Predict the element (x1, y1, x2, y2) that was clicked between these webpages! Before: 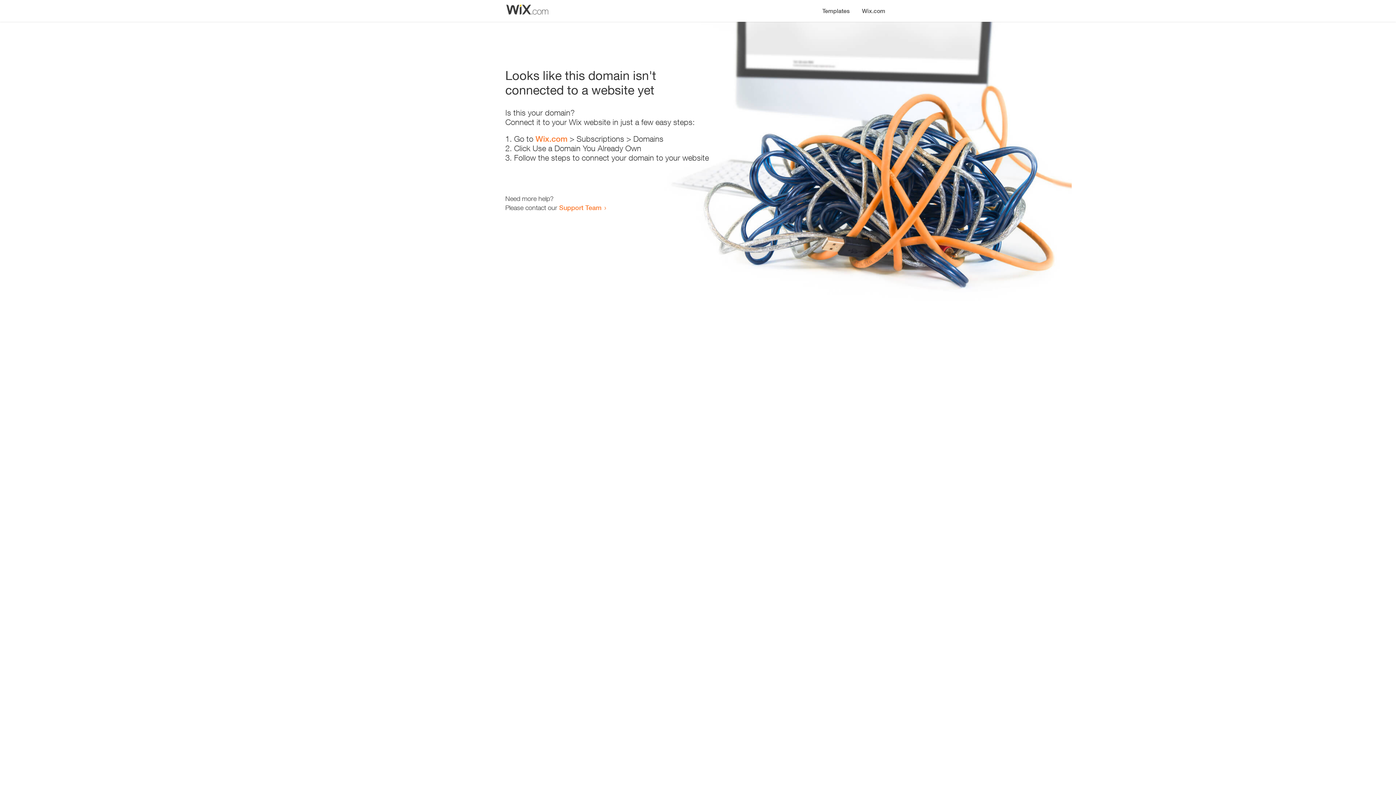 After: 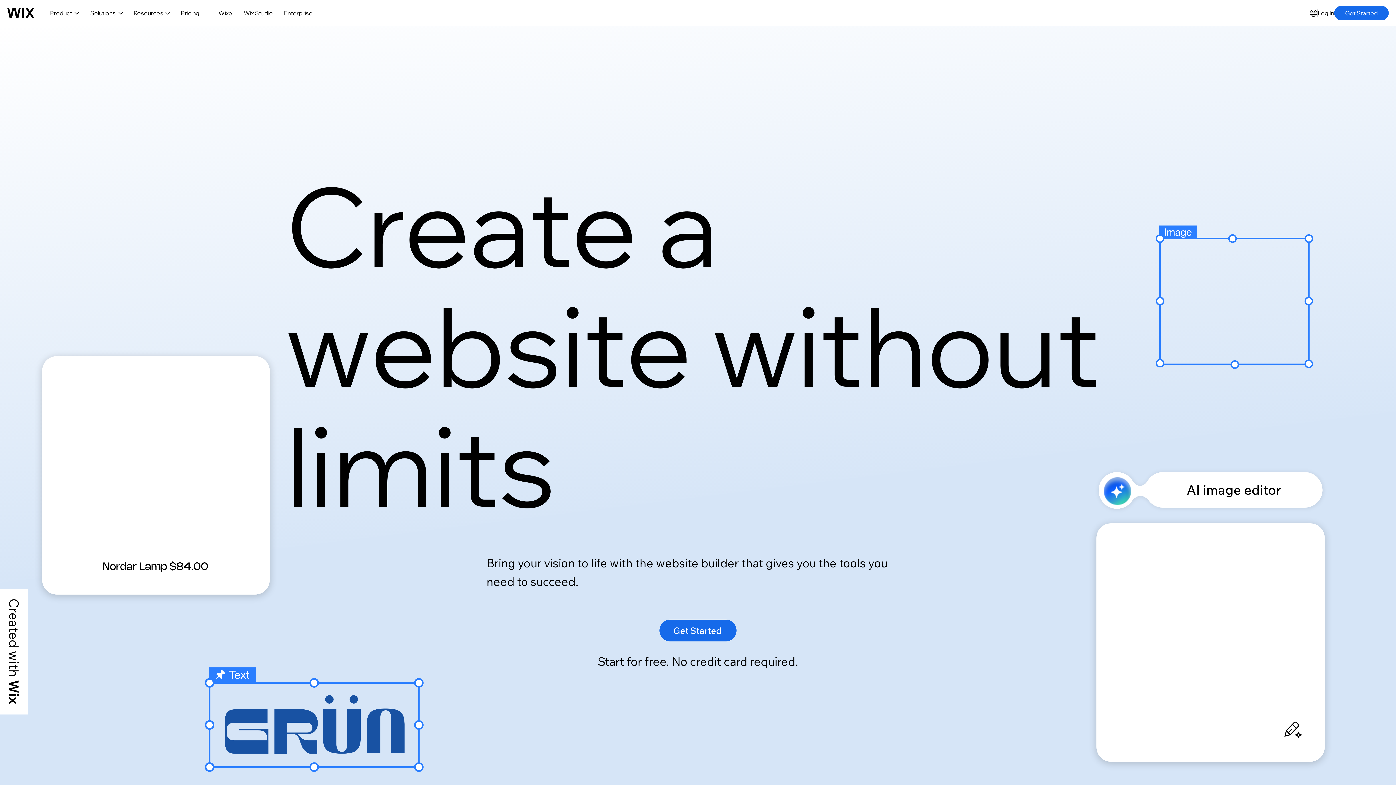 Action: bbox: (856, 0, 890, 14) label: Wix.com